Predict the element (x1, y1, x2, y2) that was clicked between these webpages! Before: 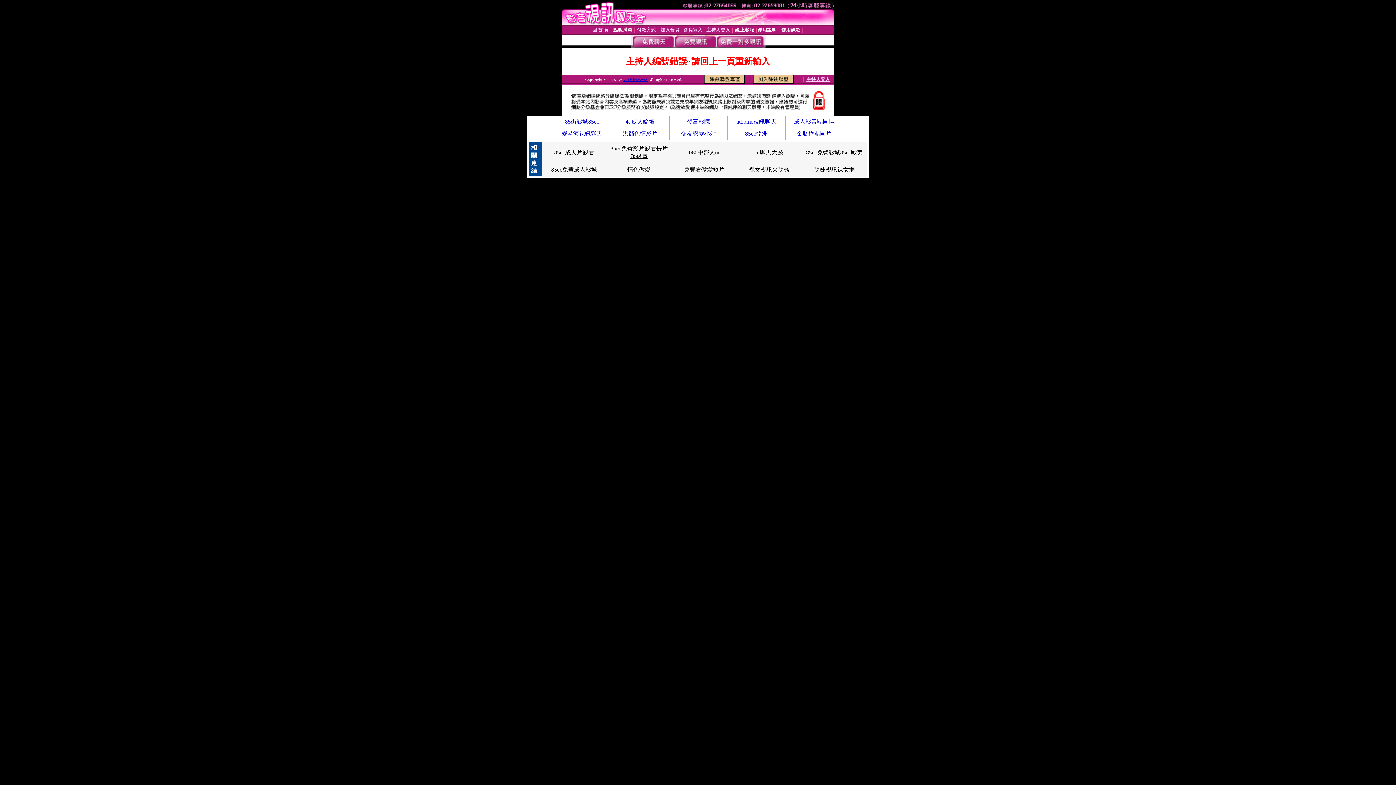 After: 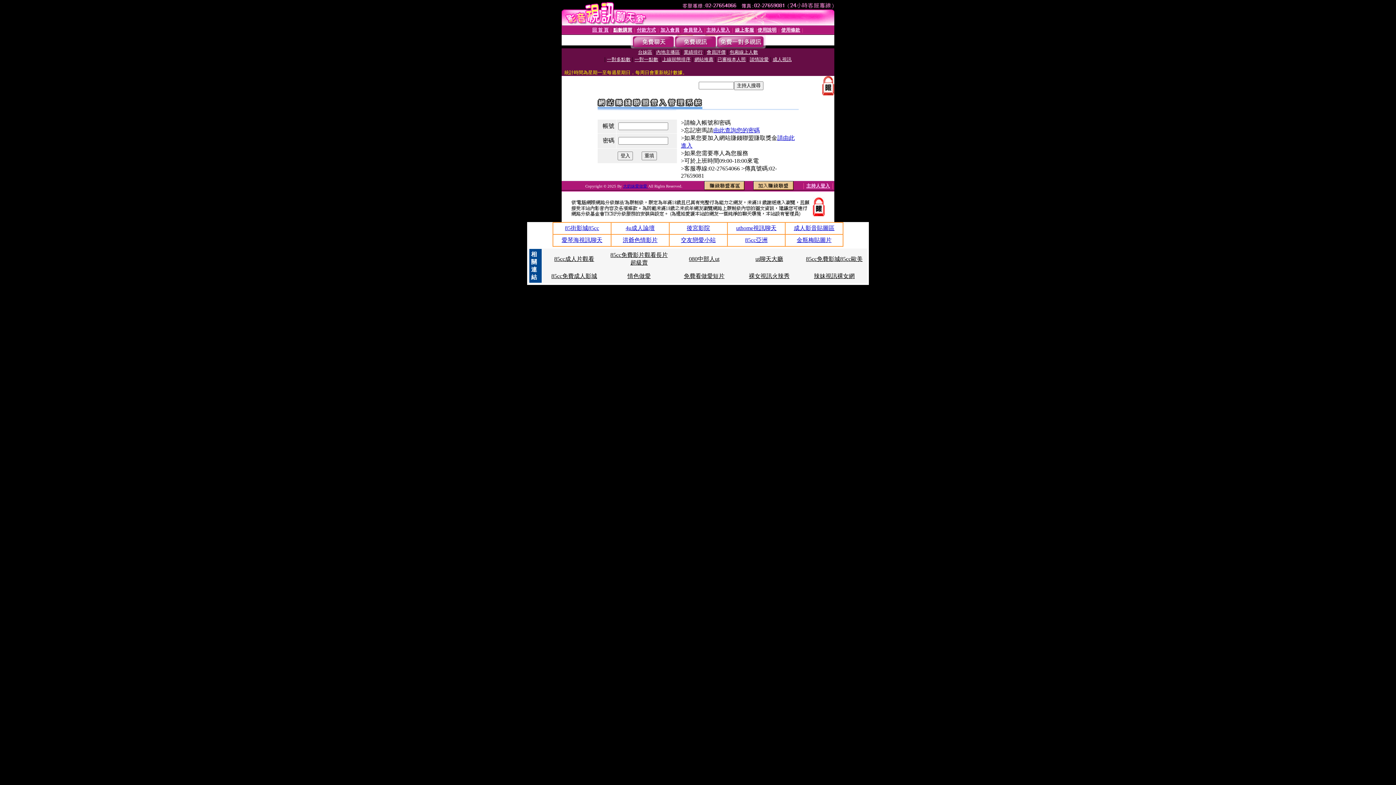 Action: bbox: (704, 78, 744, 84)